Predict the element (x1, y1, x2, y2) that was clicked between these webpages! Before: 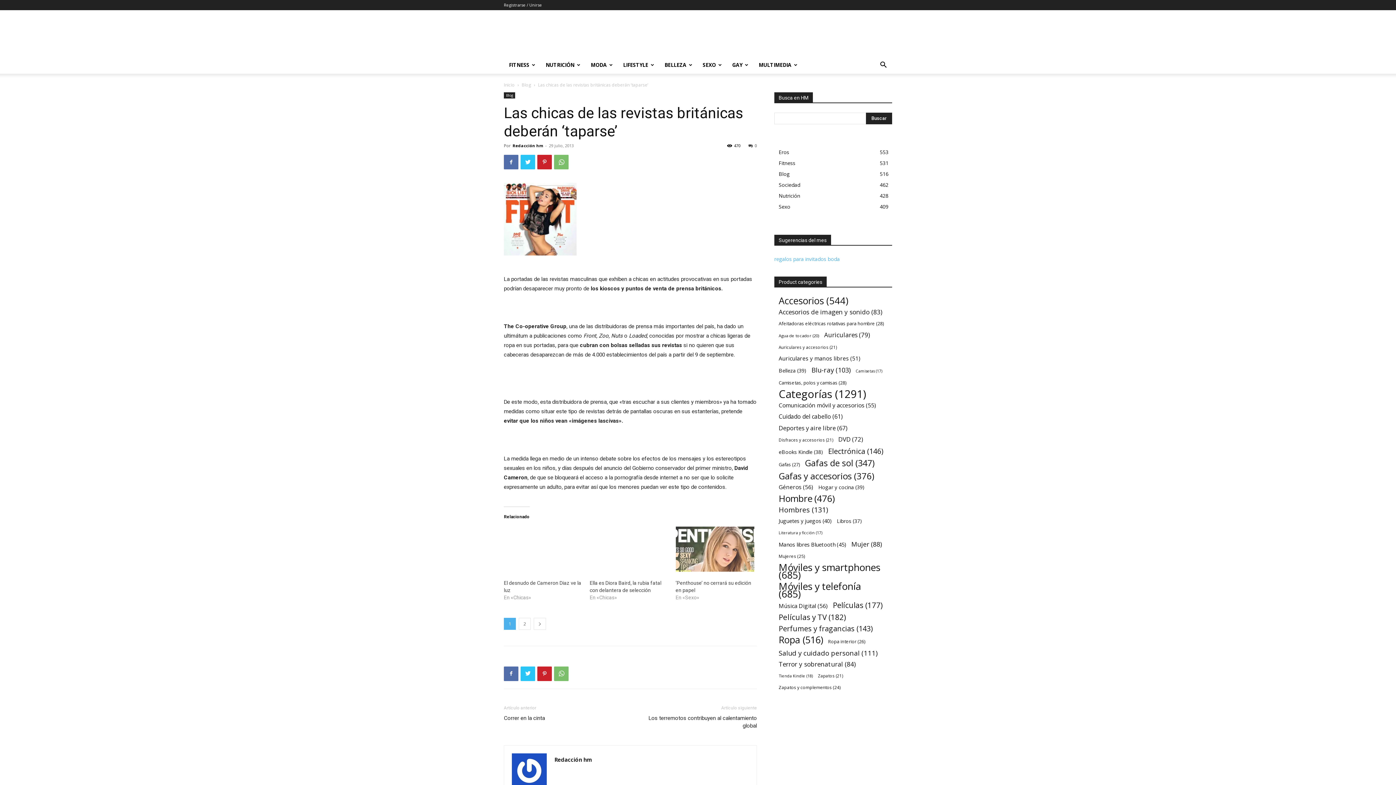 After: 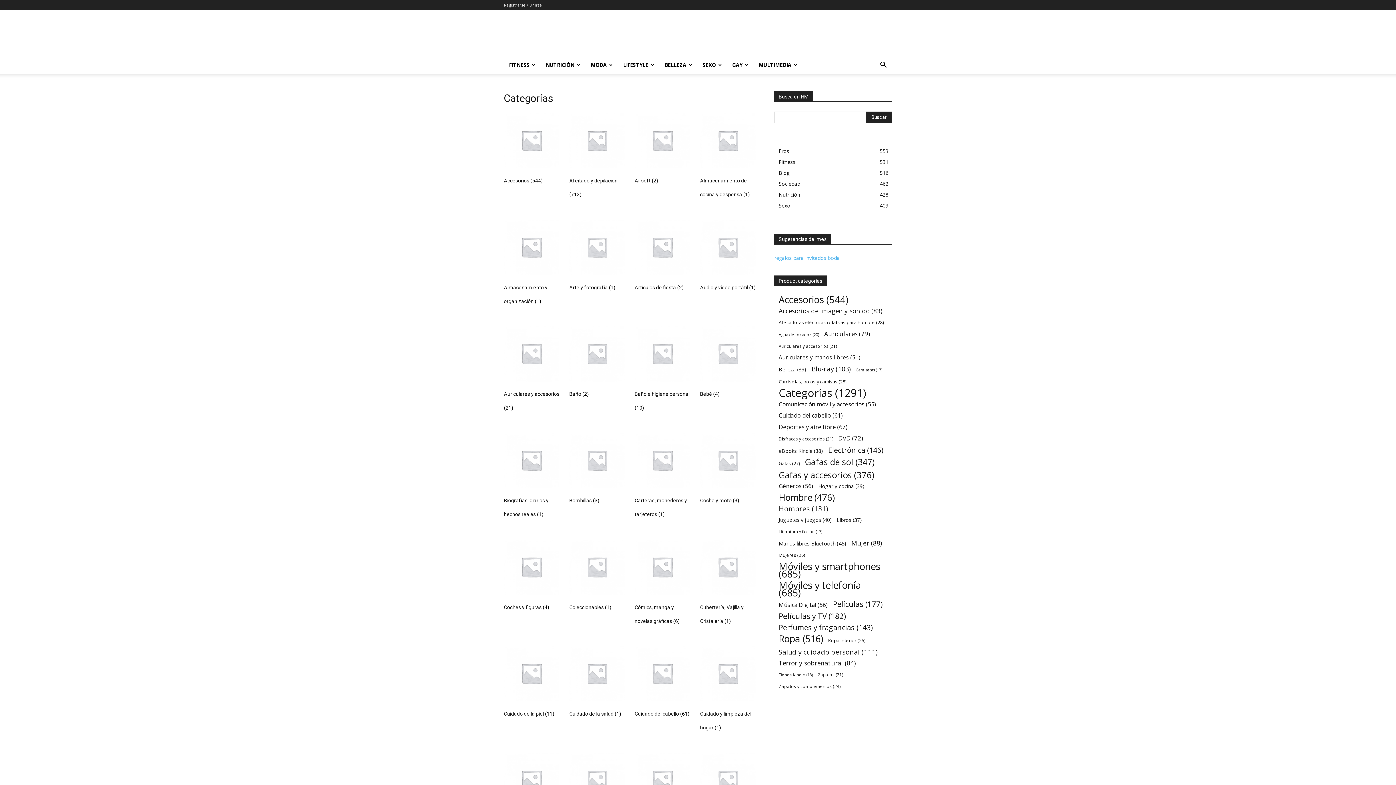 Action: bbox: (778, 390, 866, 398) label: Categorías (1.291 elementos)